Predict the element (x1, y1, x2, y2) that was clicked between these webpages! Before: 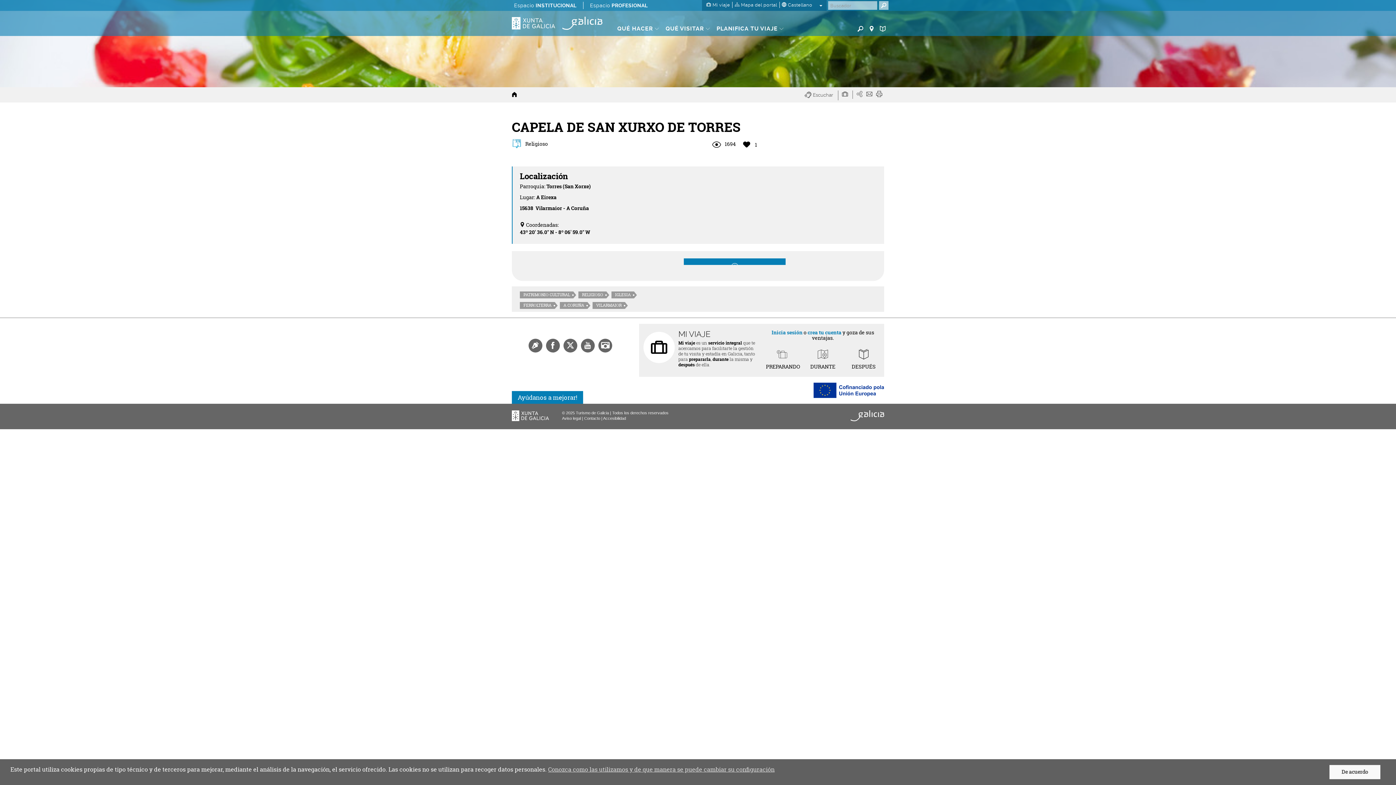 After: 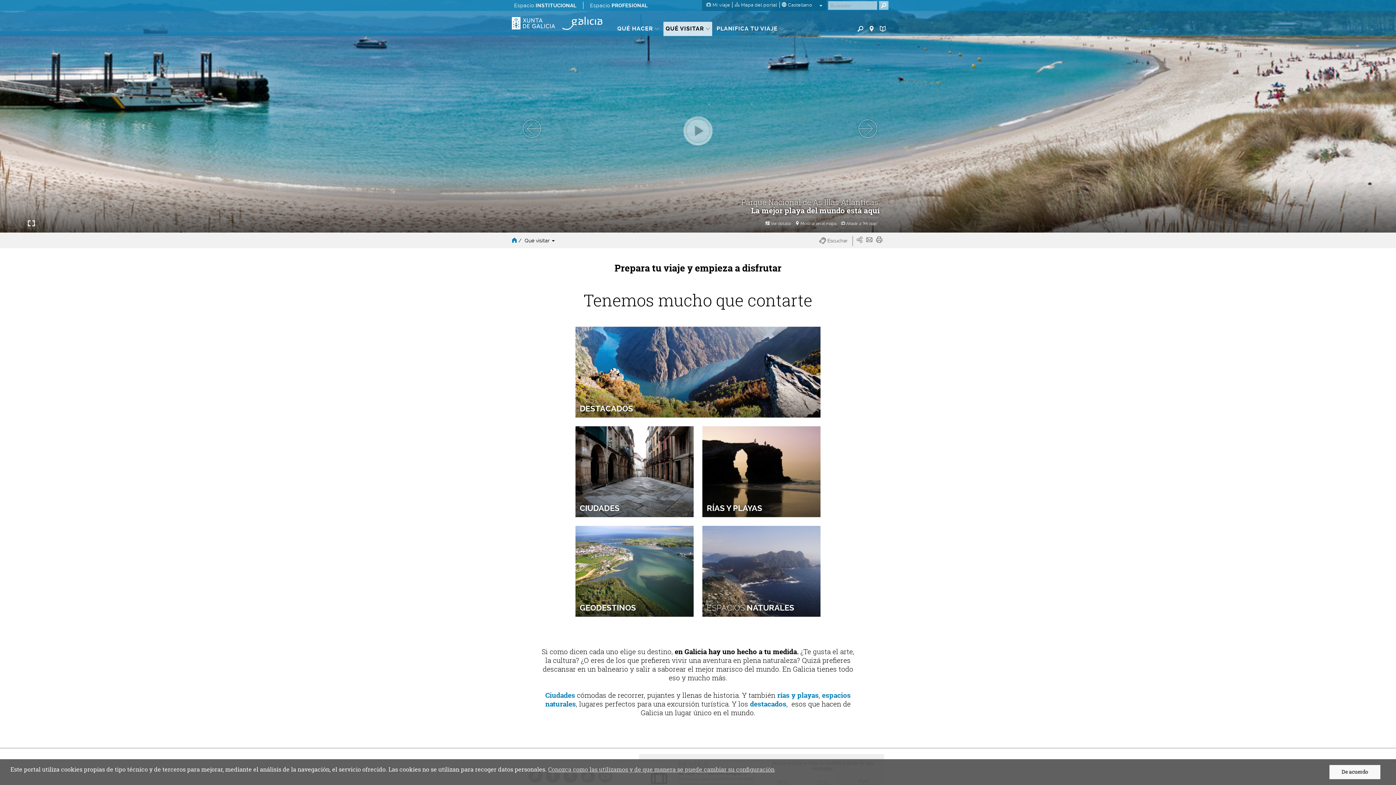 Action: bbox: (663, 21, 712, 36) label: QUÉ VISITAR 